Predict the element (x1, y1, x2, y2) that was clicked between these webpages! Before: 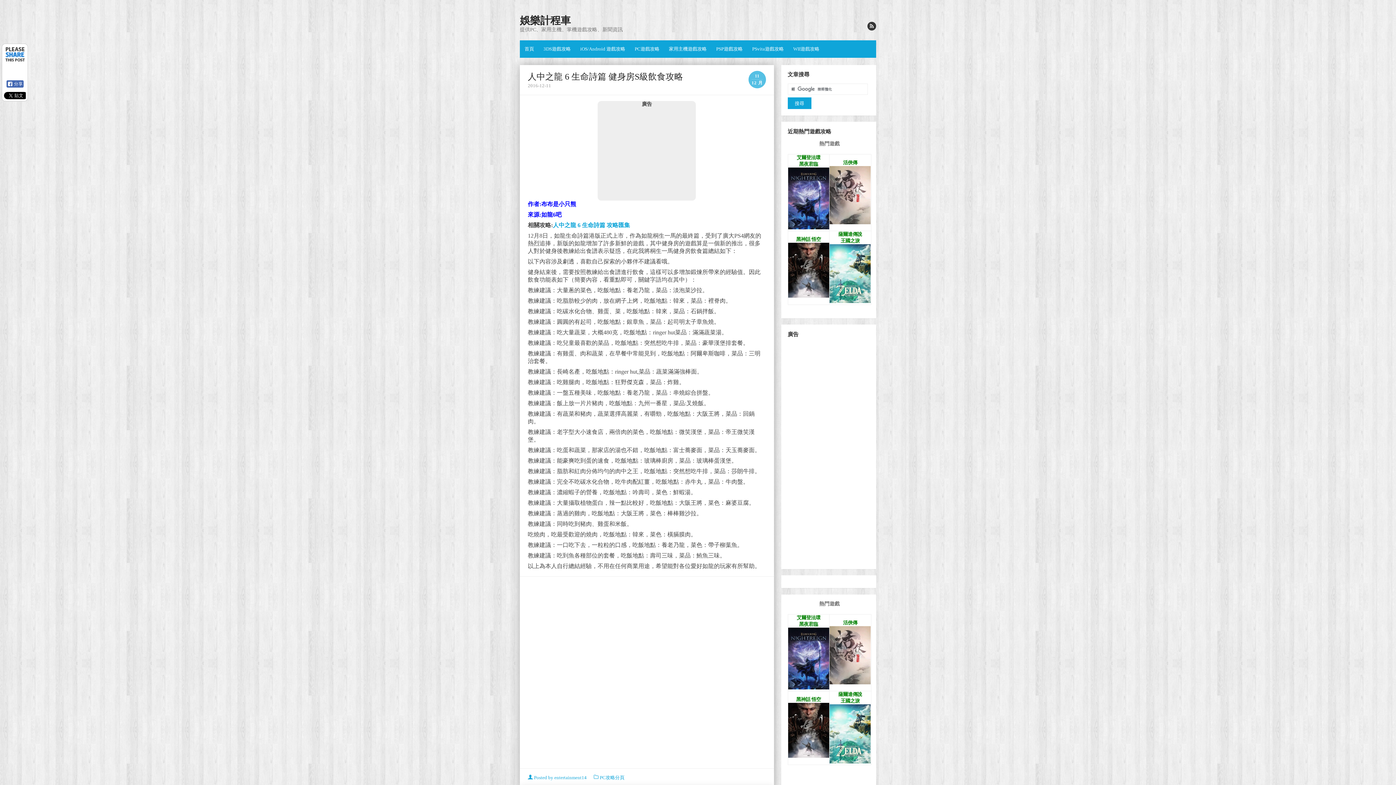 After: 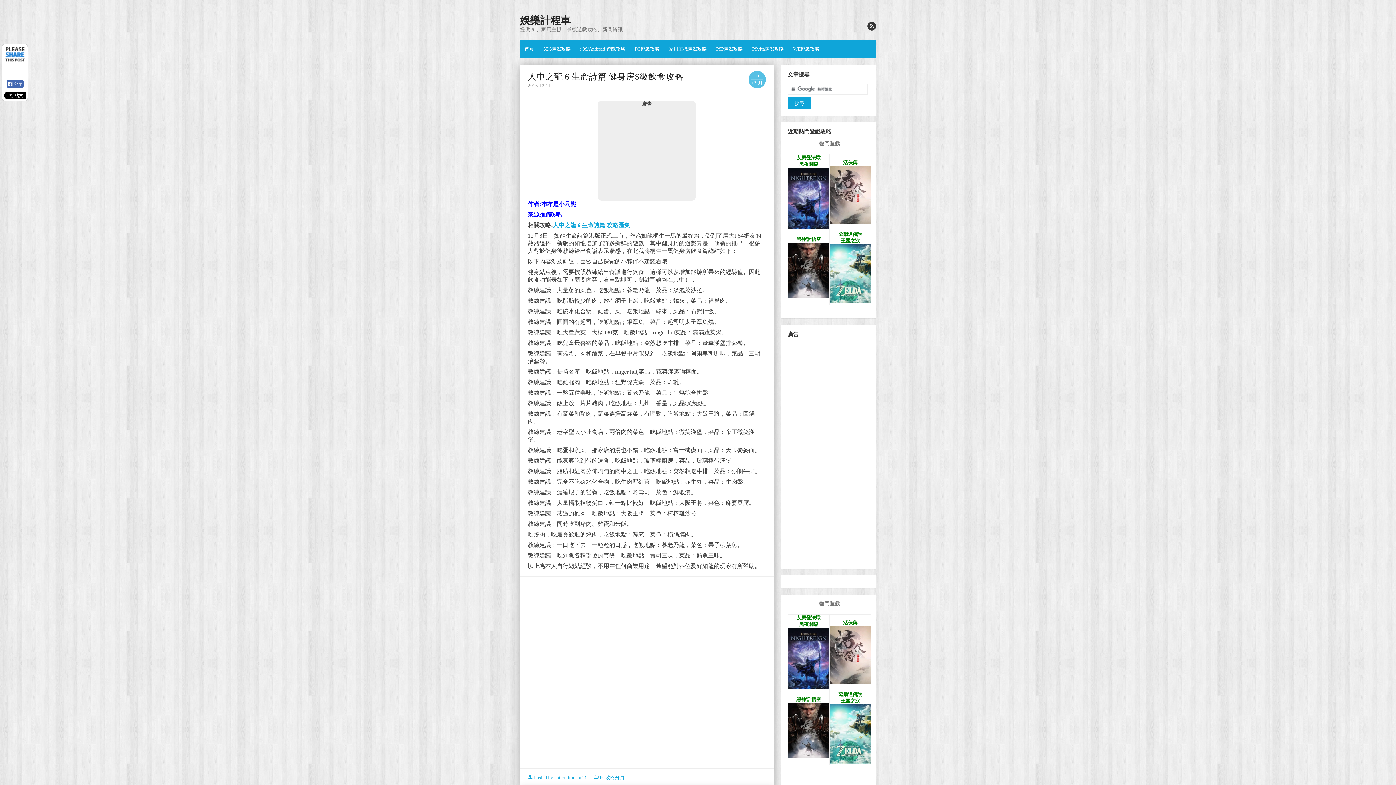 Action: bbox: (788, 224, 829, 230)